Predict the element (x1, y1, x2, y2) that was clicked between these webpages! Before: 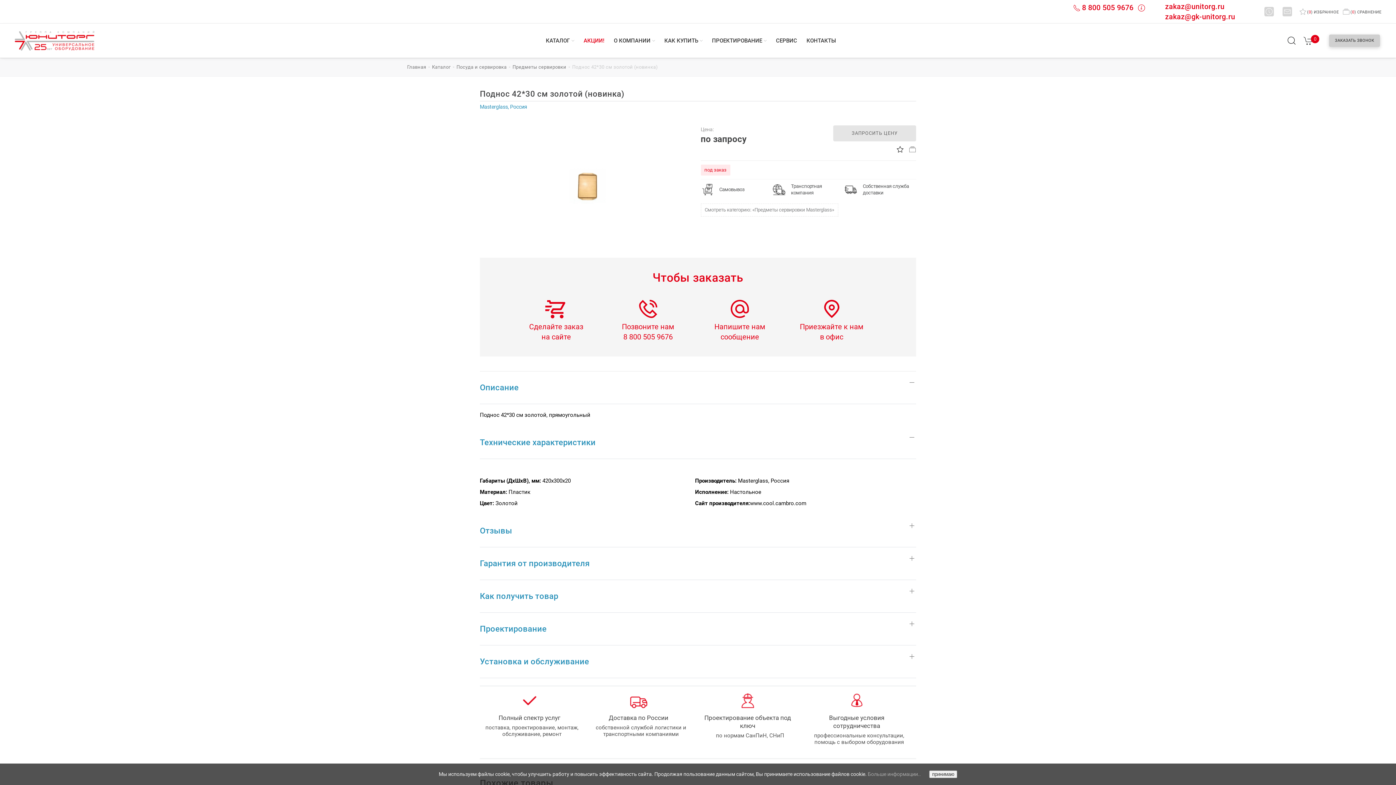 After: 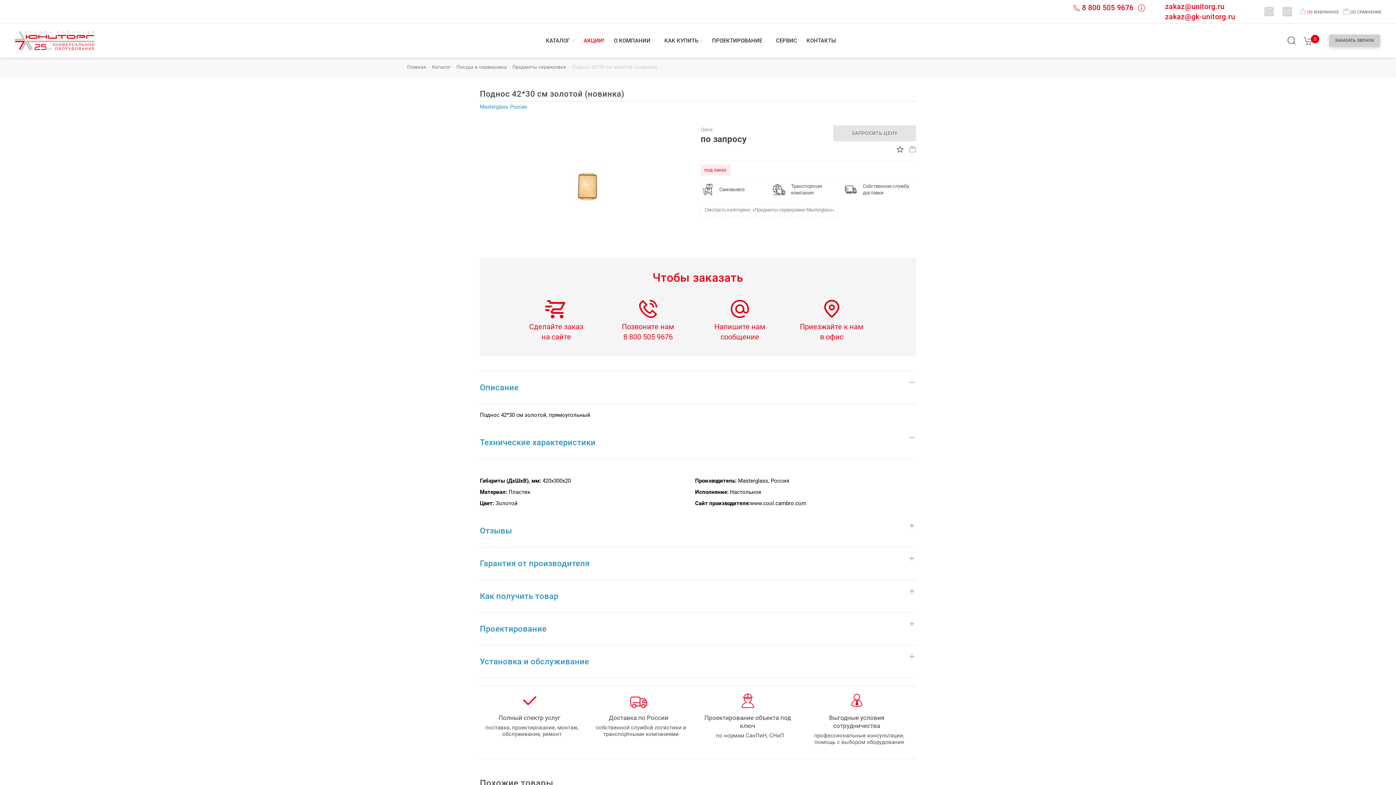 Action: bbox: (929, 770, 957, 778) label: принимаю